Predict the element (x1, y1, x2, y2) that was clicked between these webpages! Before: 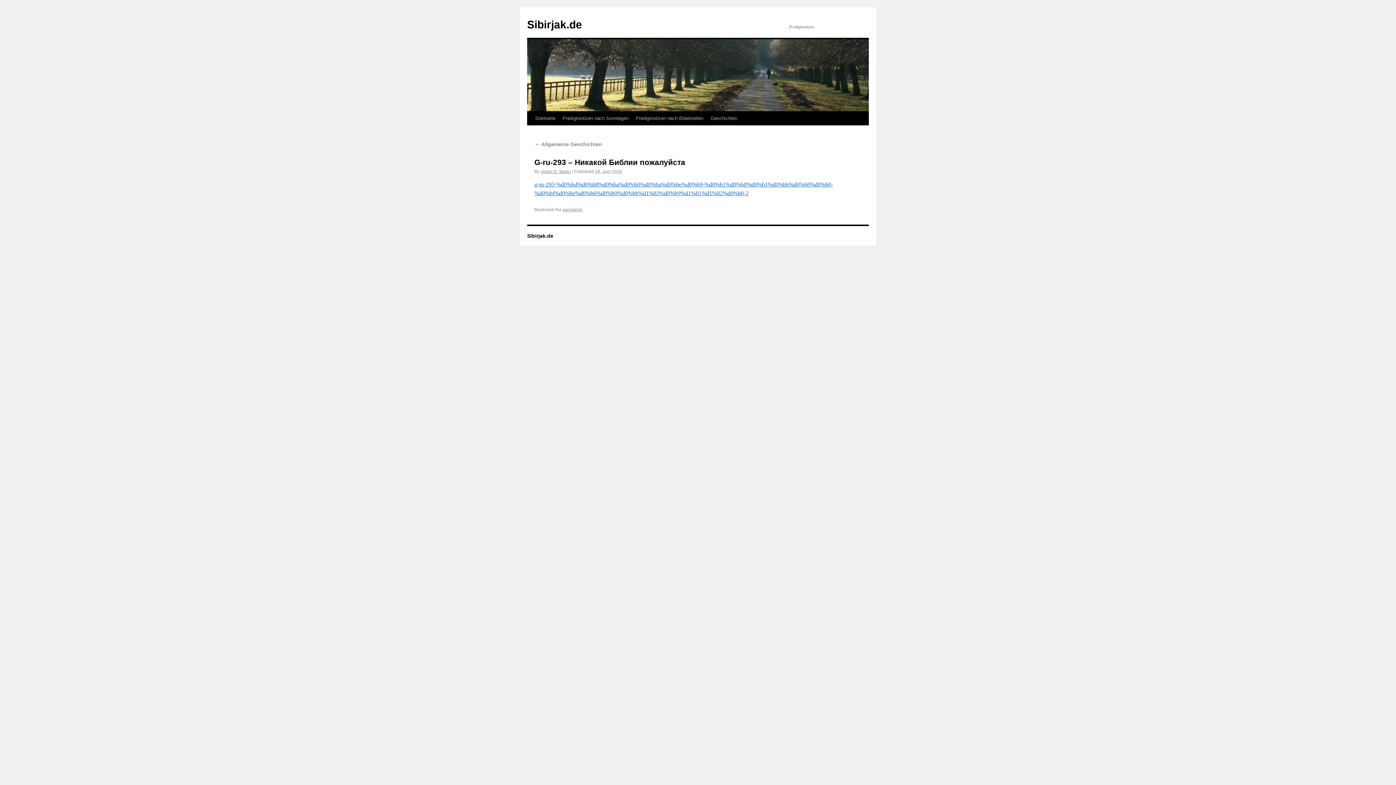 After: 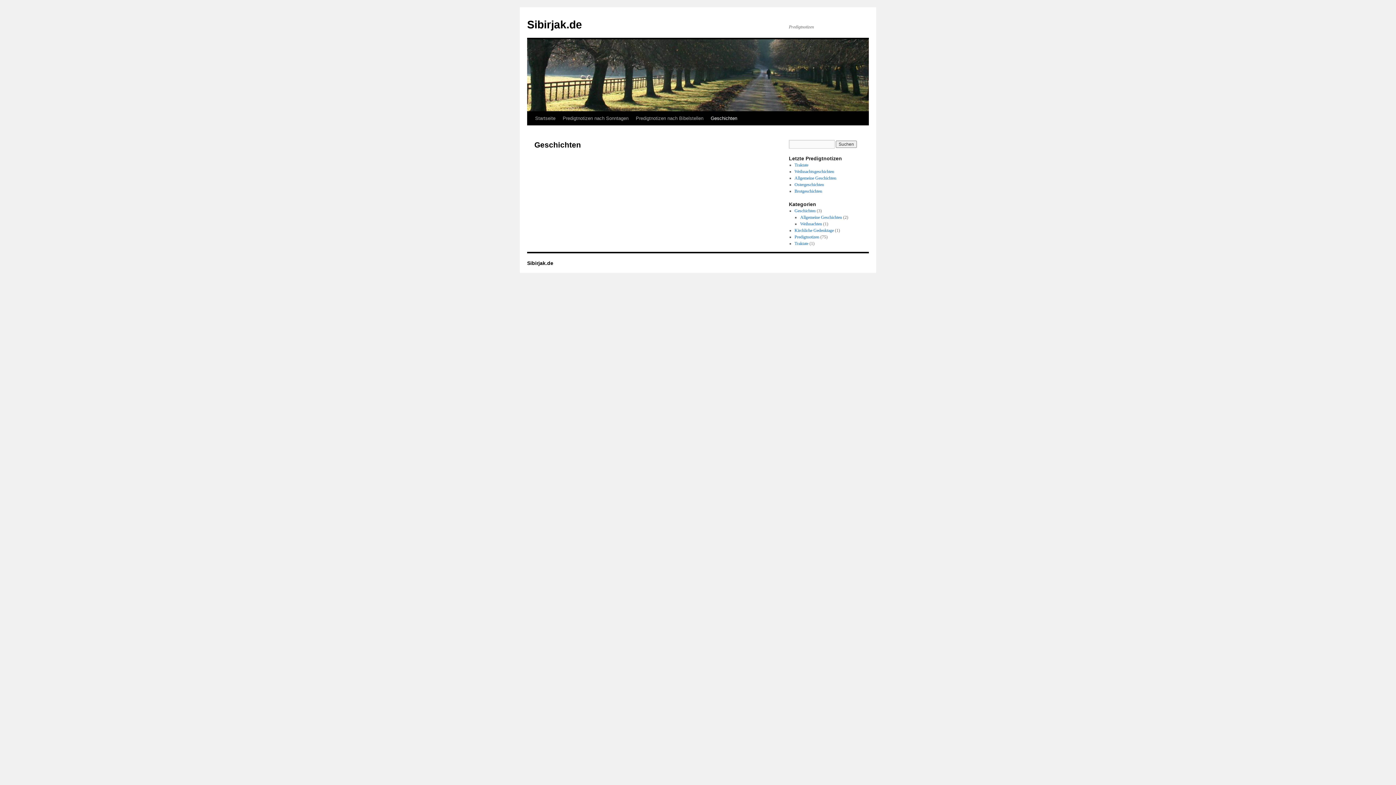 Action: label: Geschichten bbox: (707, 111, 741, 125)